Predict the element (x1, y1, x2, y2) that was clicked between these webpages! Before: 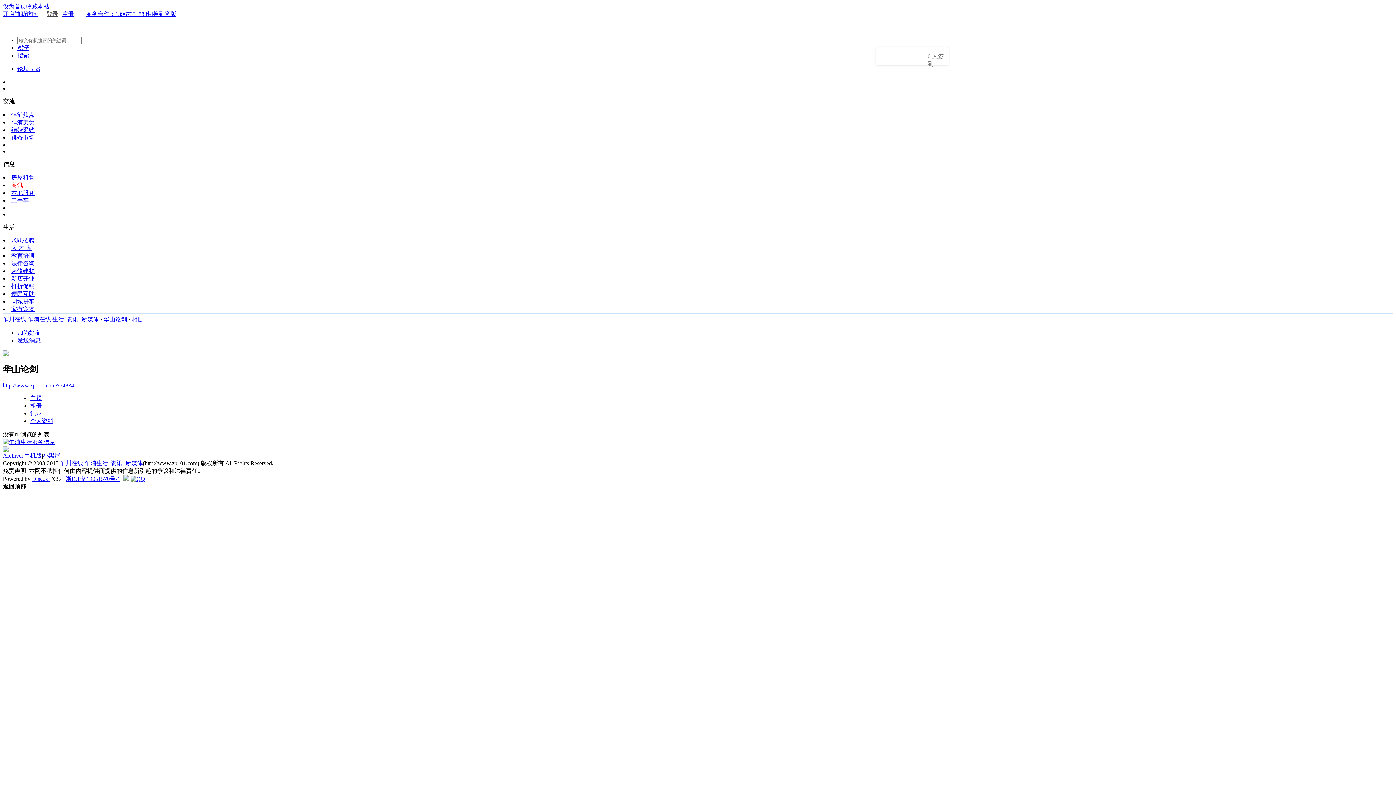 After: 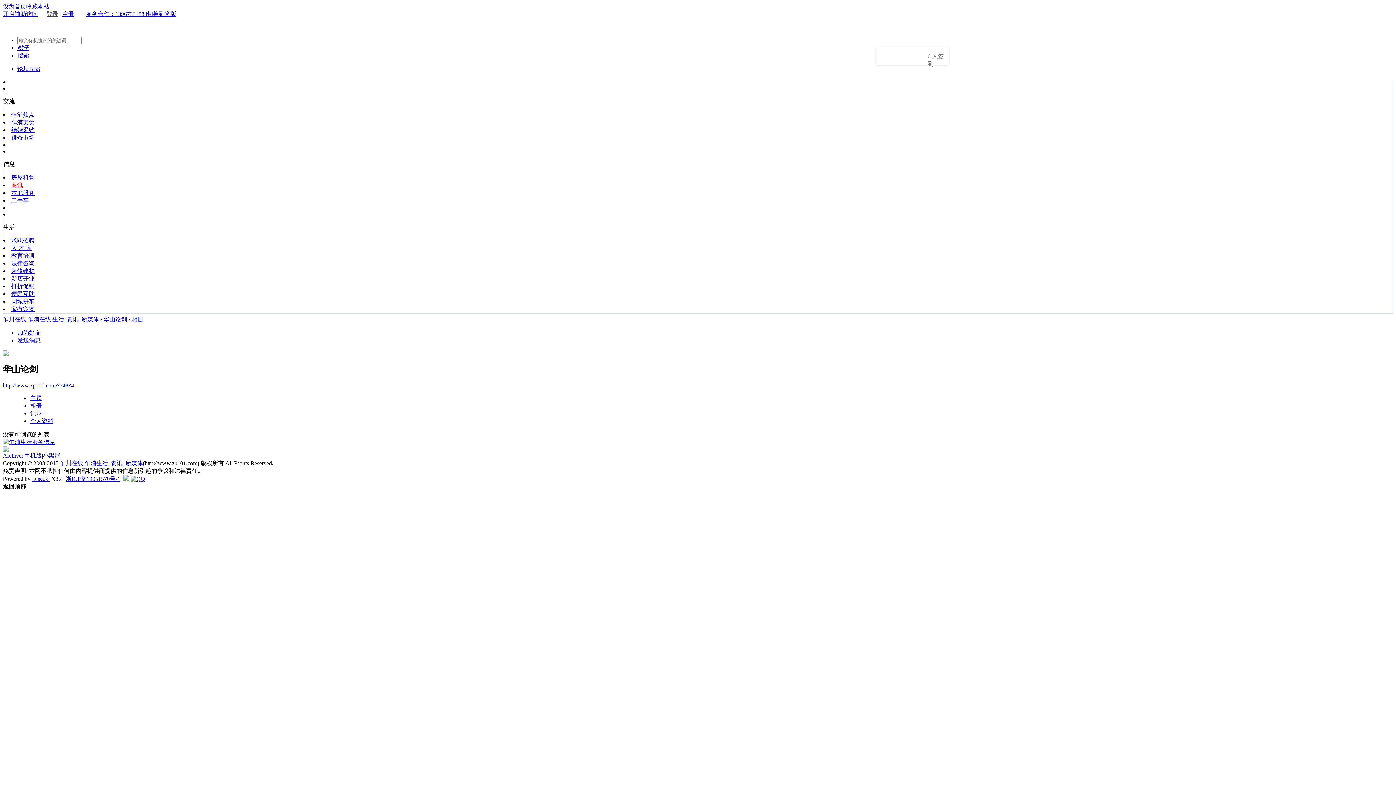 Action: bbox: (147, 10, 176, 17) label: 切换到宽版